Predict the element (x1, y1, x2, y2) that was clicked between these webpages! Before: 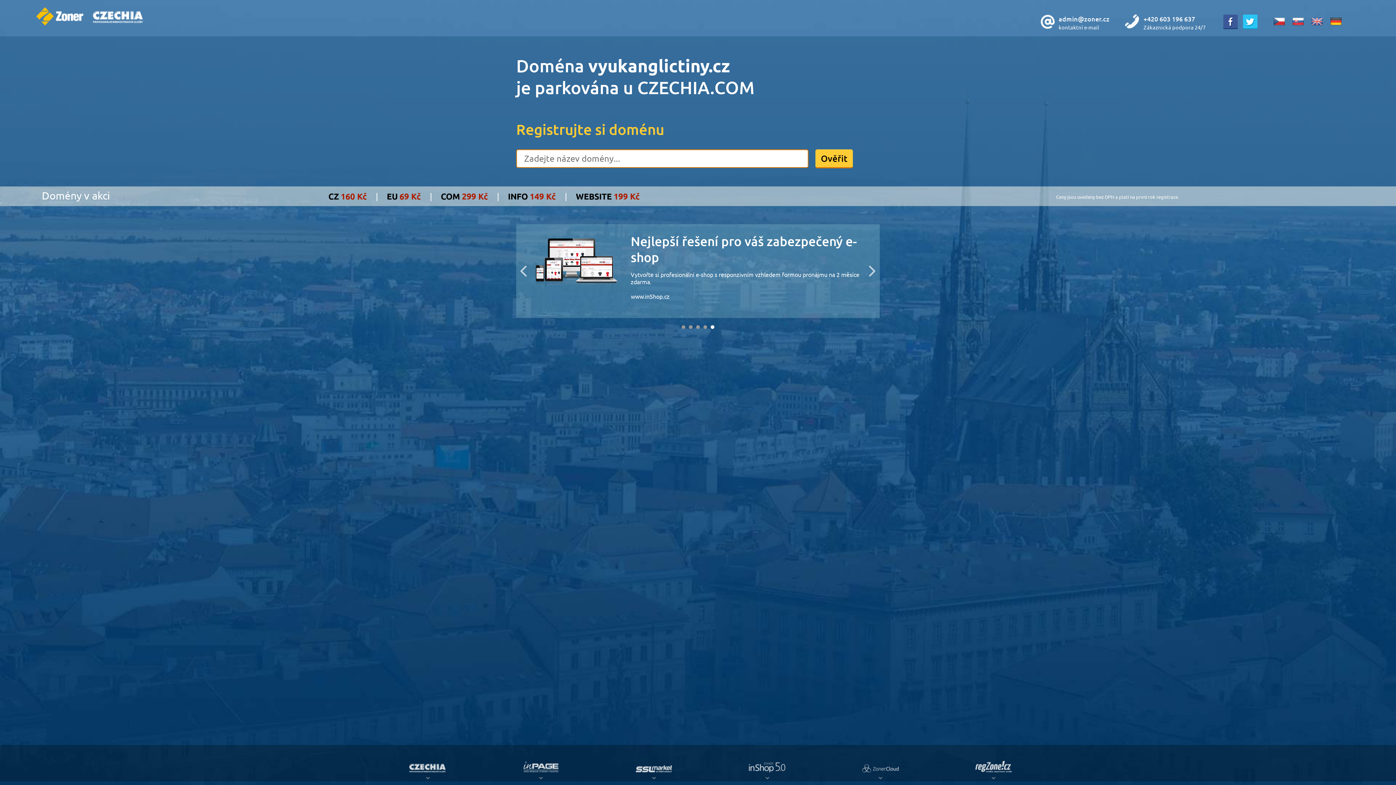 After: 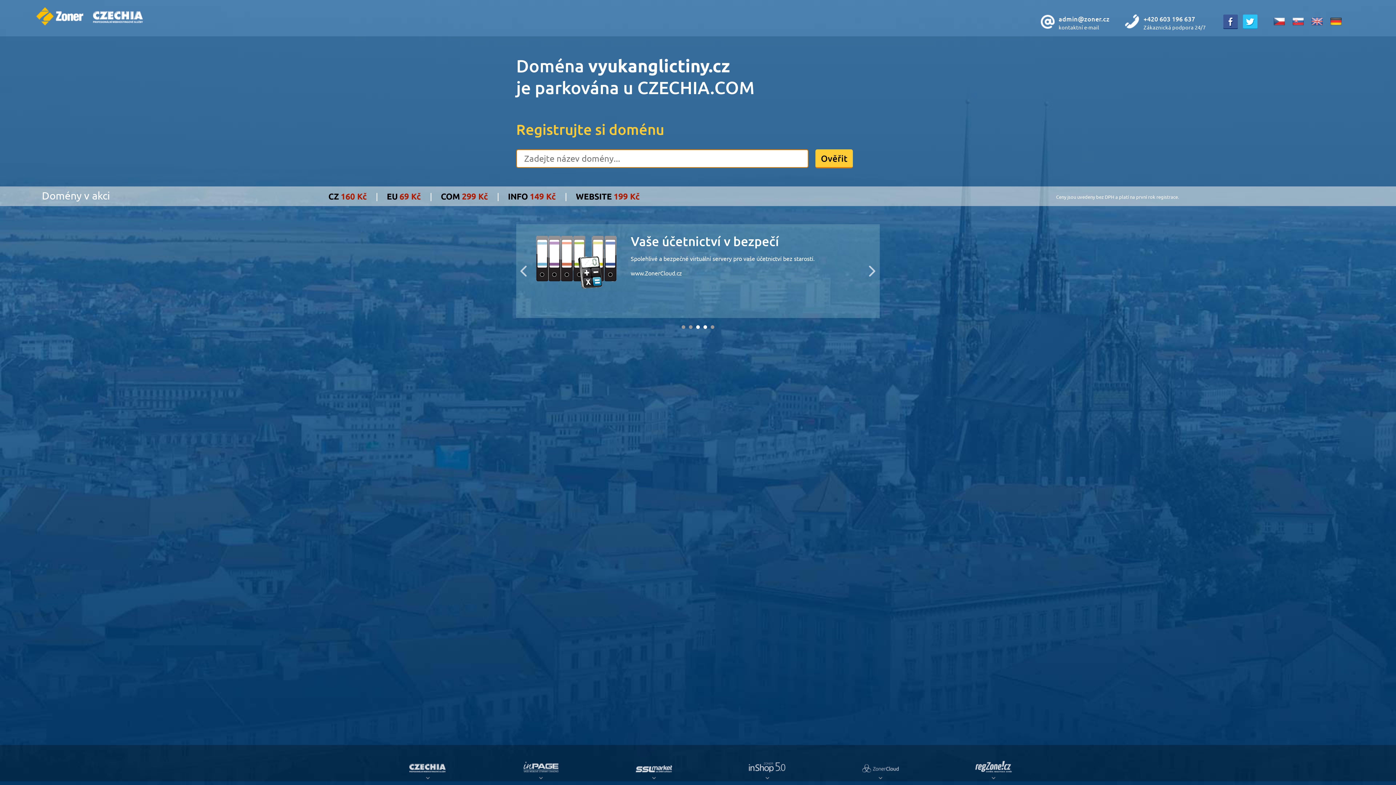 Action: label: 3 bbox: (696, 325, 700, 329)